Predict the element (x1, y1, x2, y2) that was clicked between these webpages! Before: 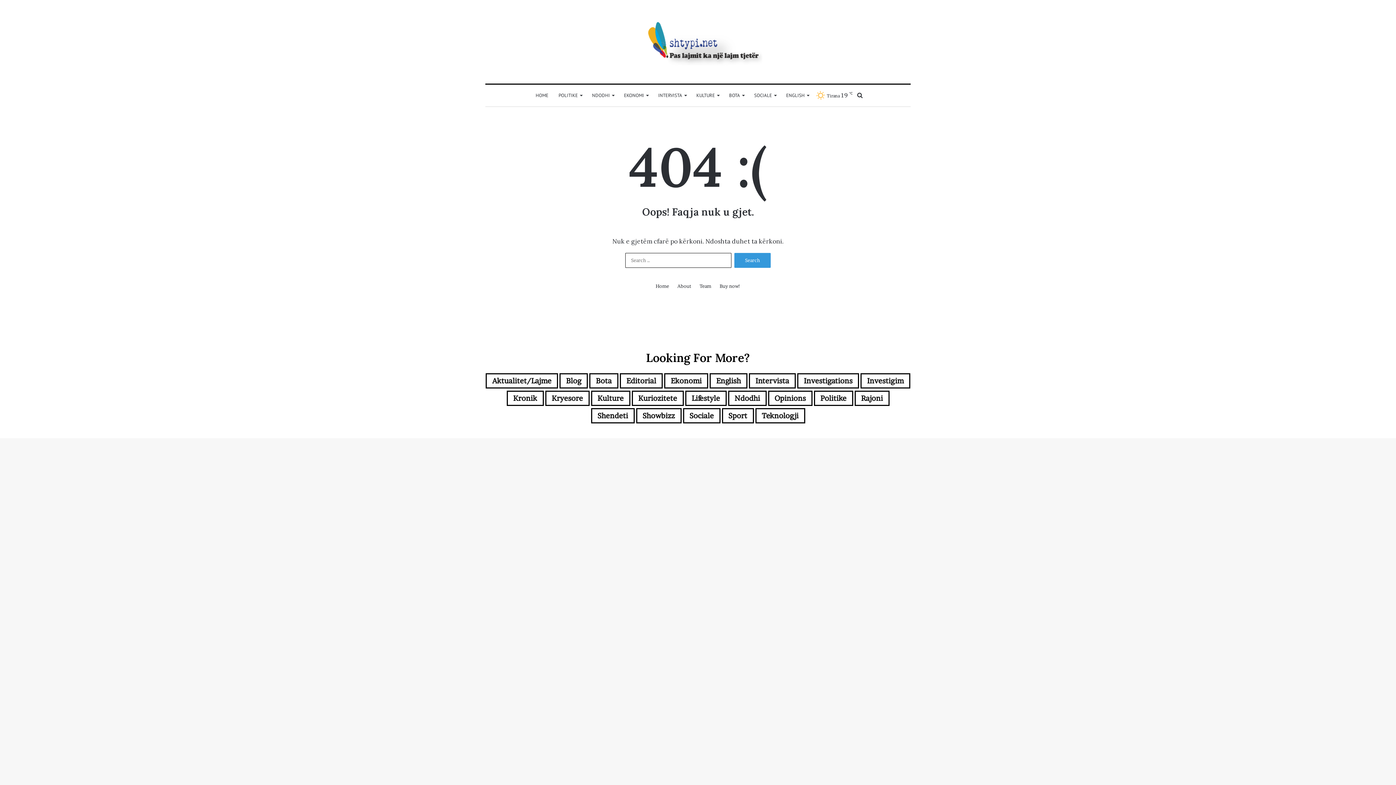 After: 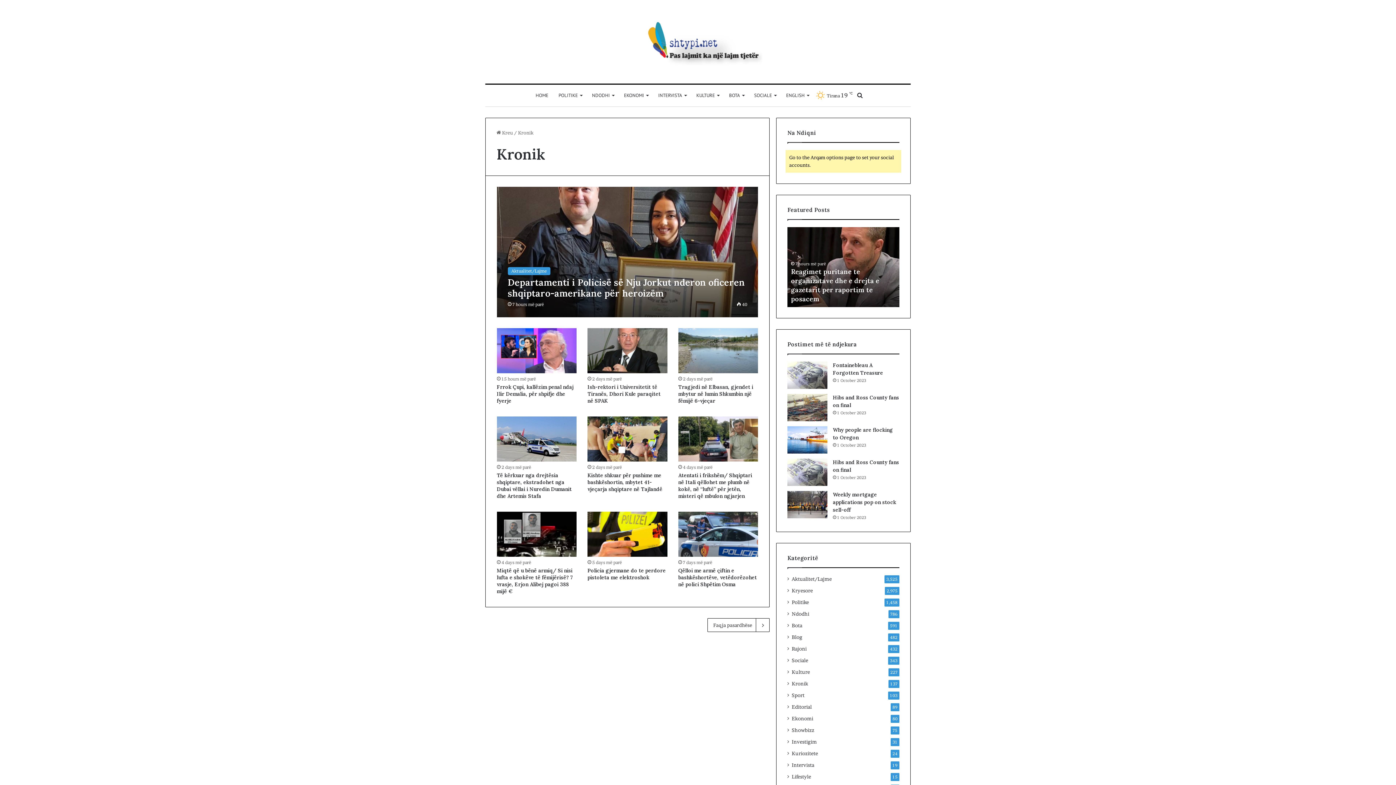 Action: label: Kronik (137 items) bbox: (506, 390, 543, 406)